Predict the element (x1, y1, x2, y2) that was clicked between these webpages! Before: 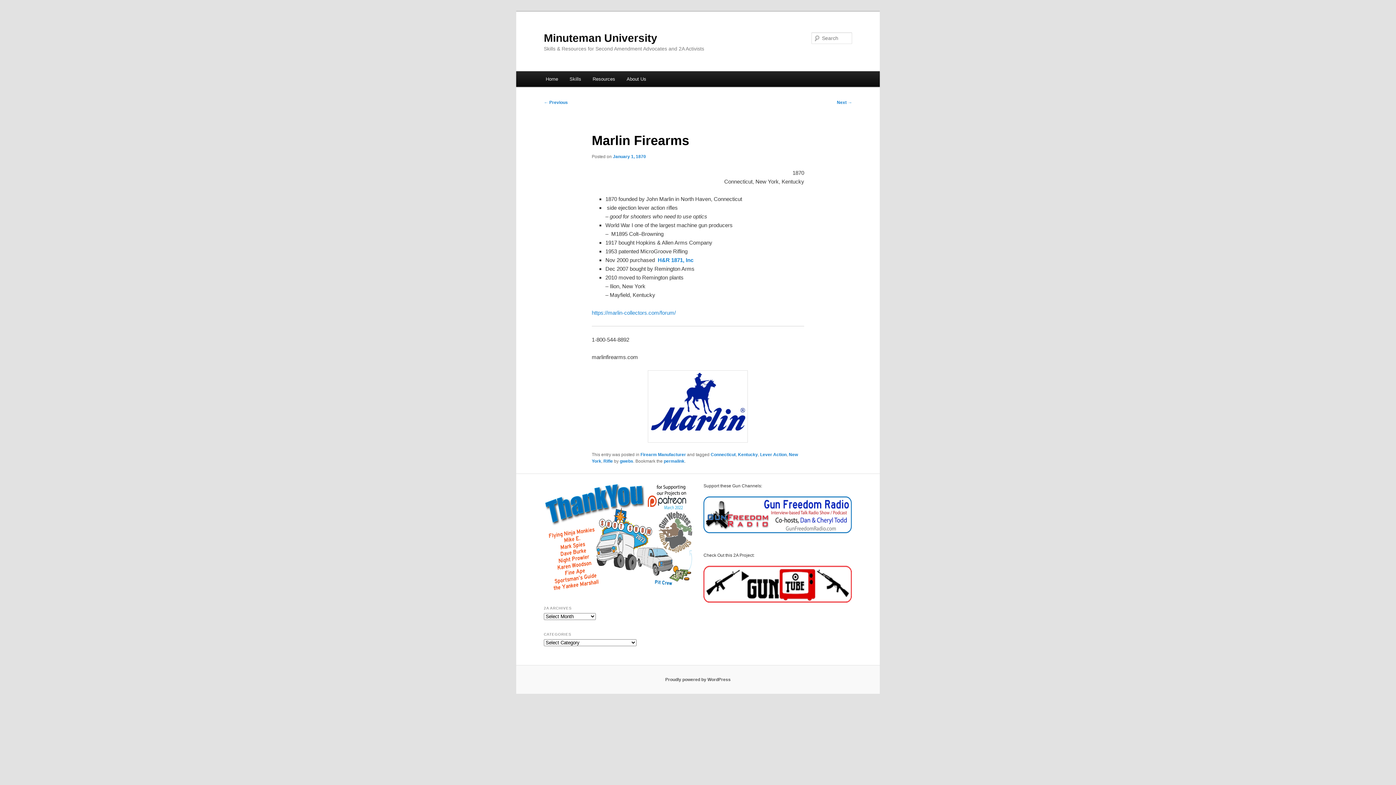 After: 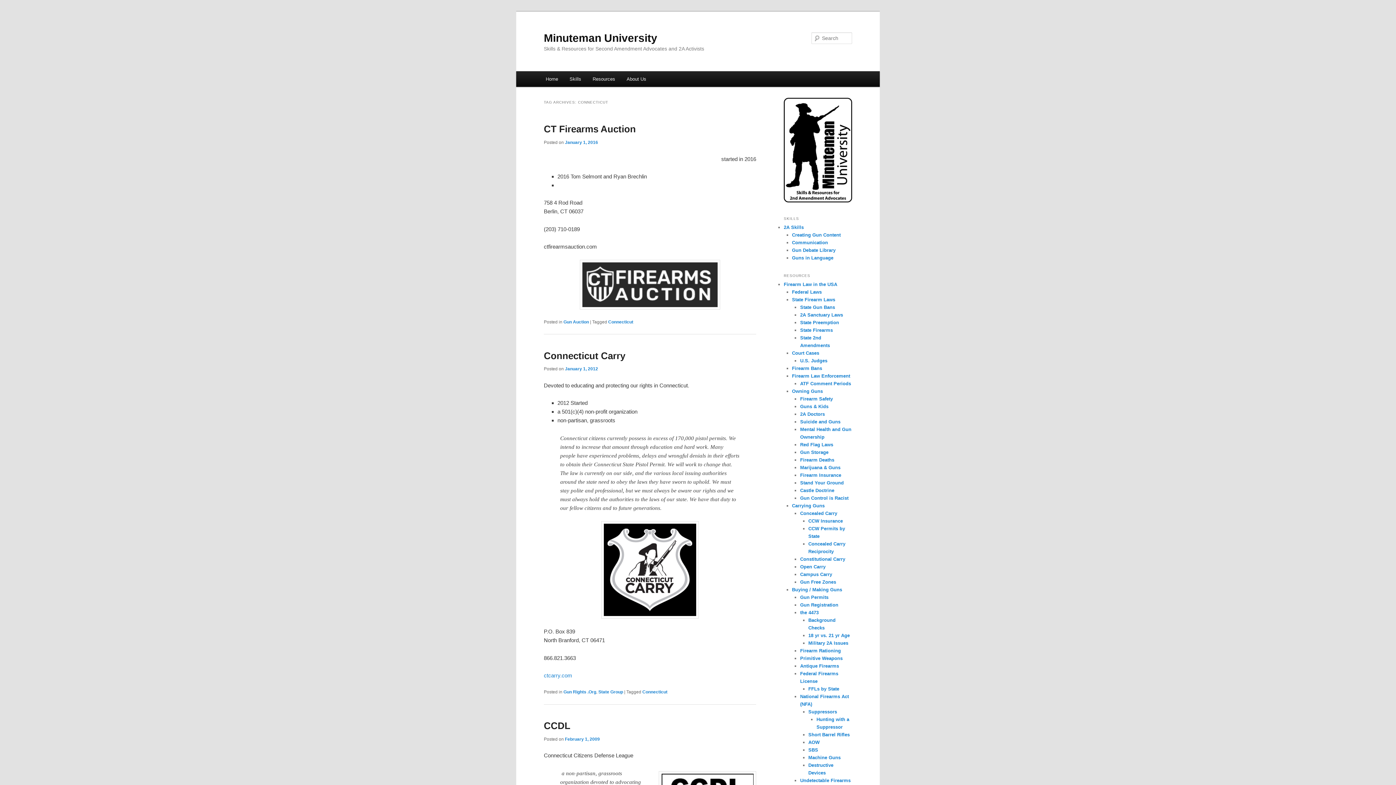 Action: bbox: (710, 452, 735, 457) label: Connecticut